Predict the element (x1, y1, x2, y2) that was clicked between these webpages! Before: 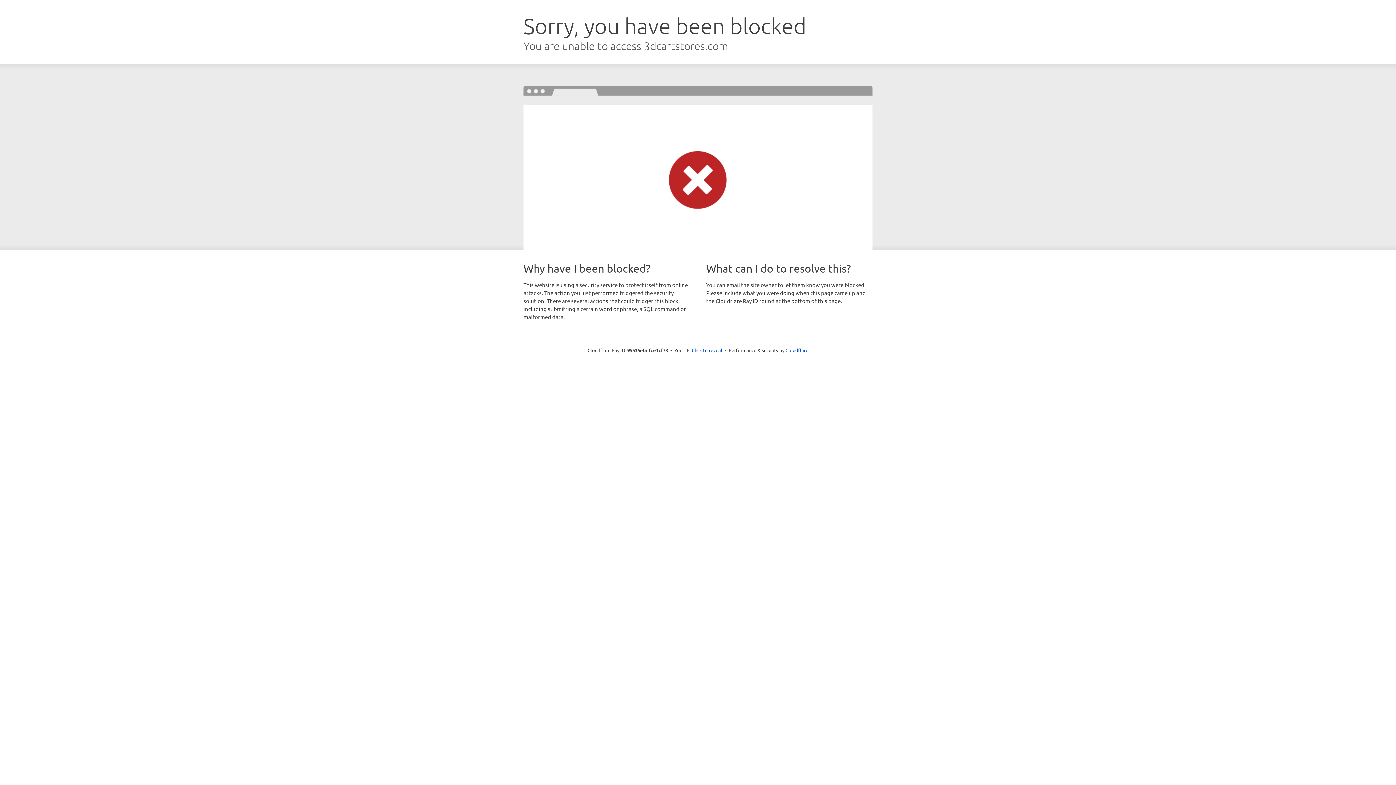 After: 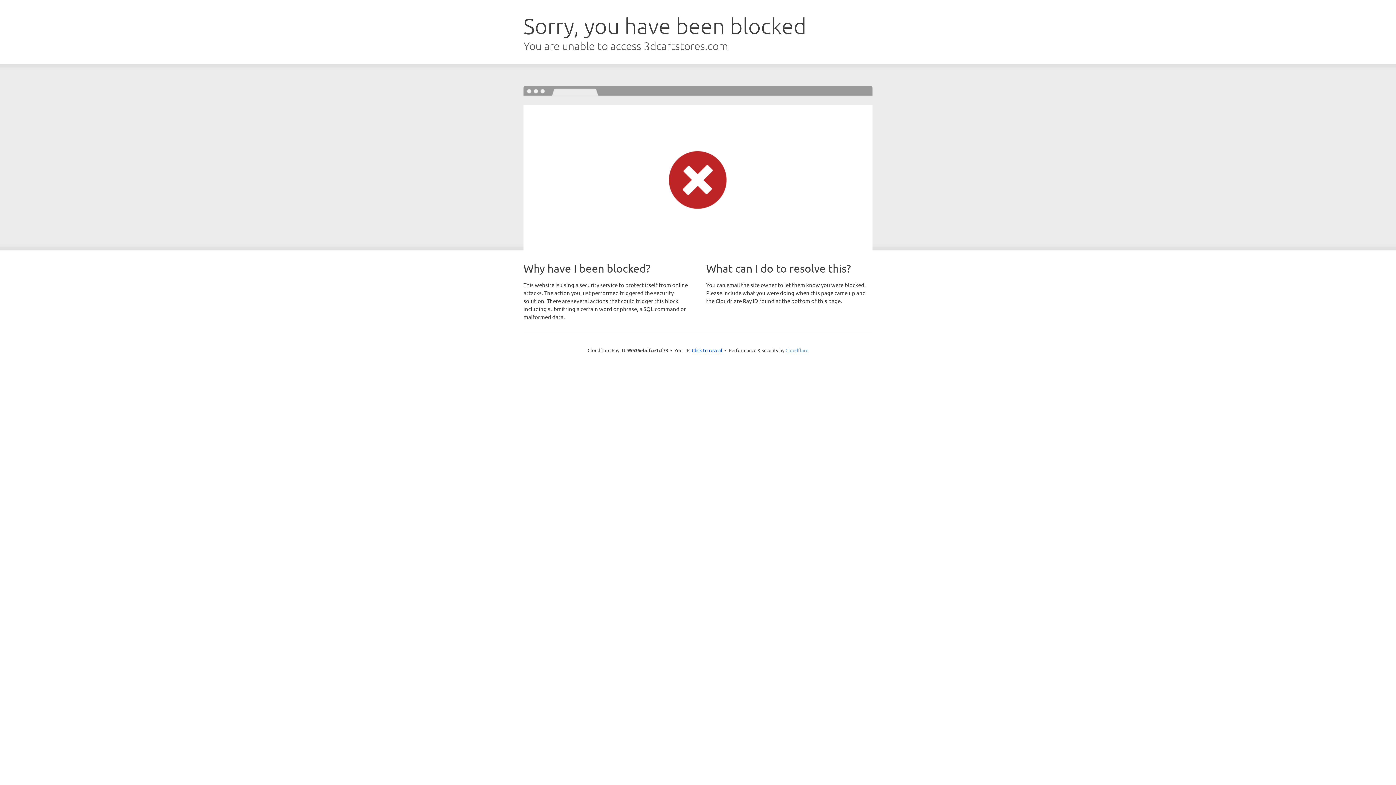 Action: bbox: (785, 347, 808, 353) label: Cloudflare